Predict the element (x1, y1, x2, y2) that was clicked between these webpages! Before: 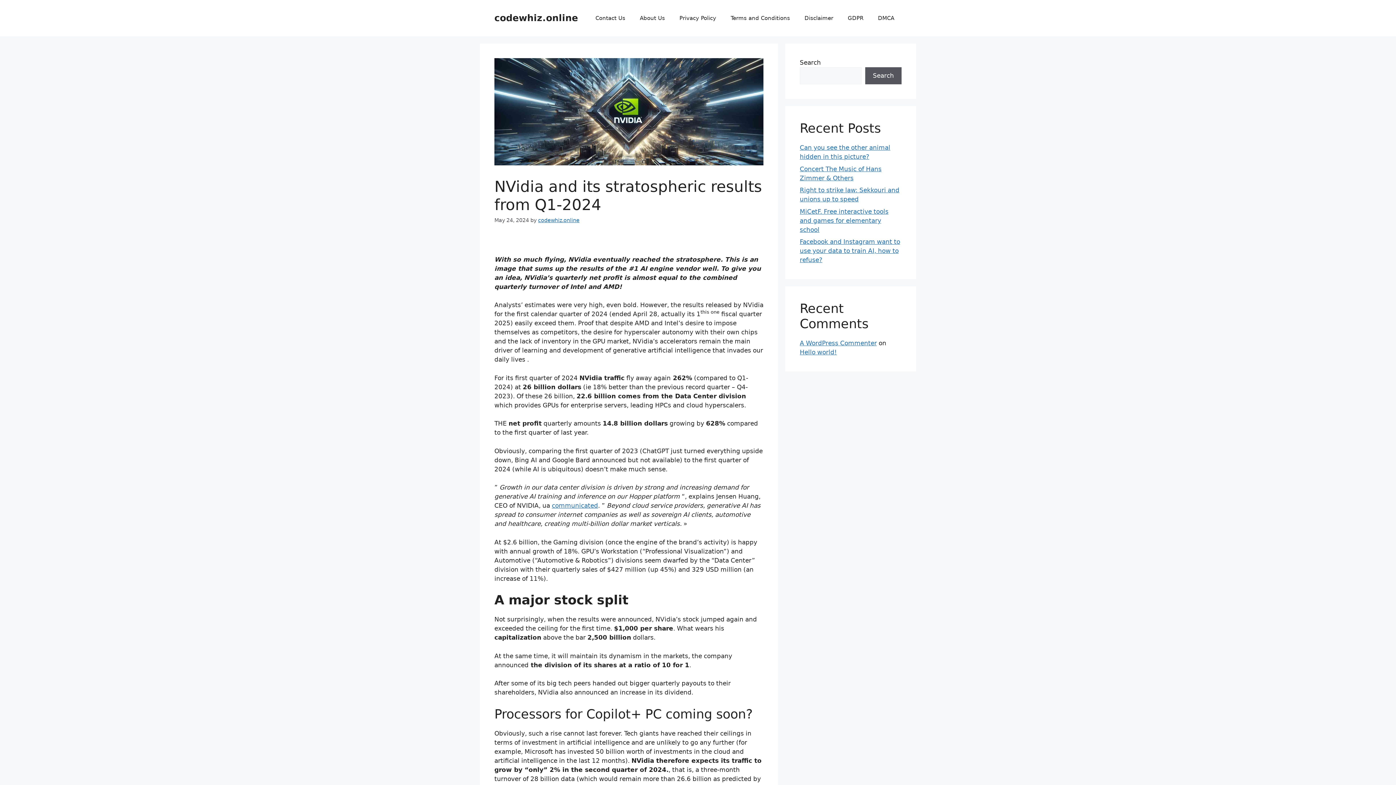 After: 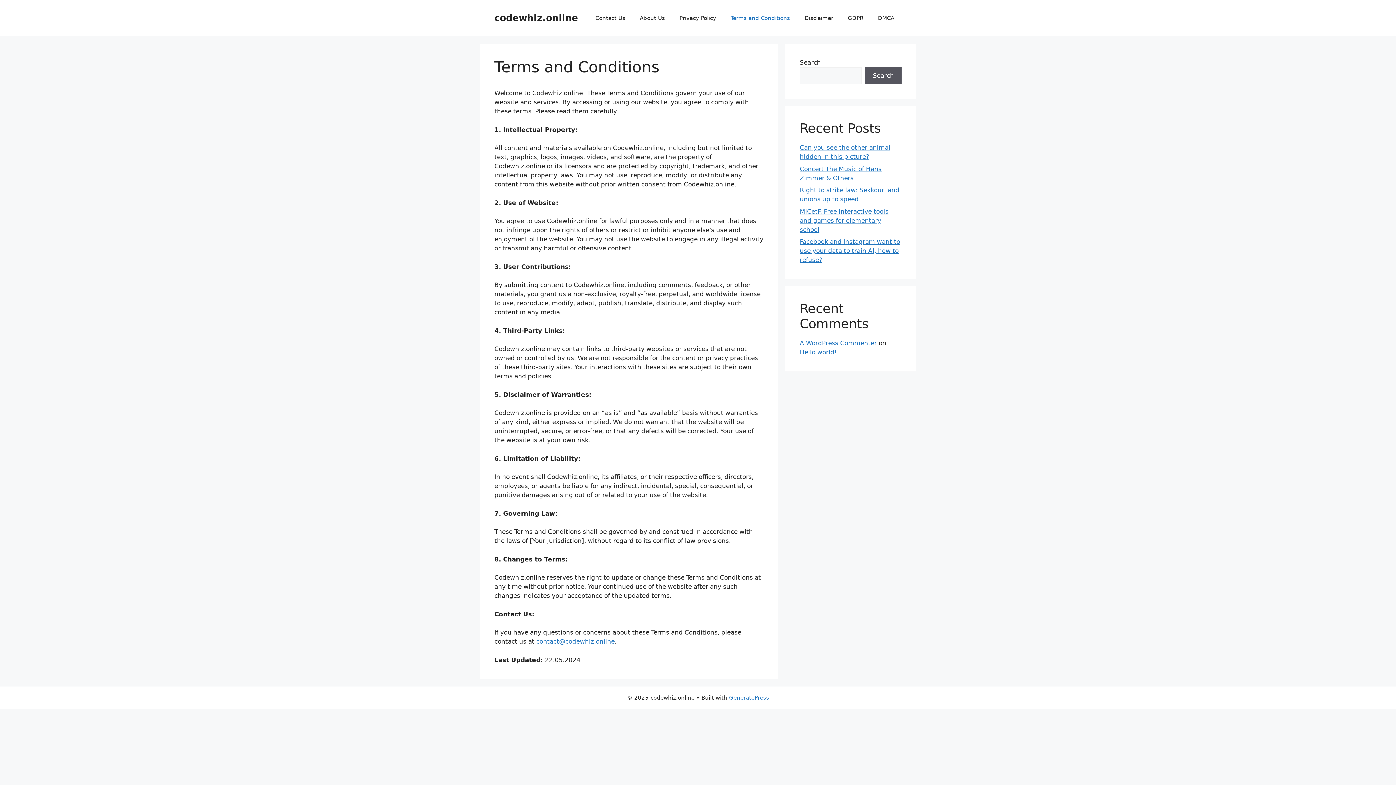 Action: bbox: (723, 7, 797, 29) label: Terms and Conditions